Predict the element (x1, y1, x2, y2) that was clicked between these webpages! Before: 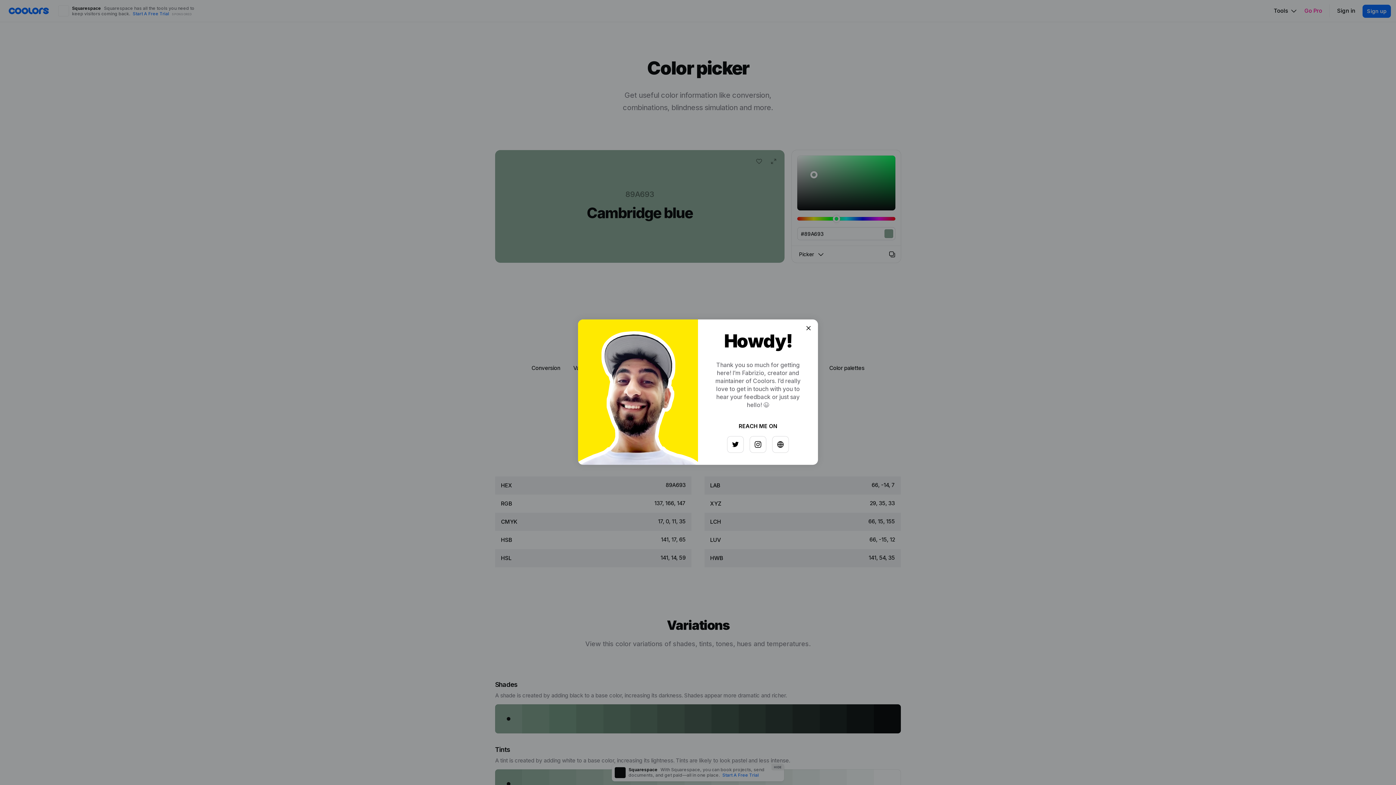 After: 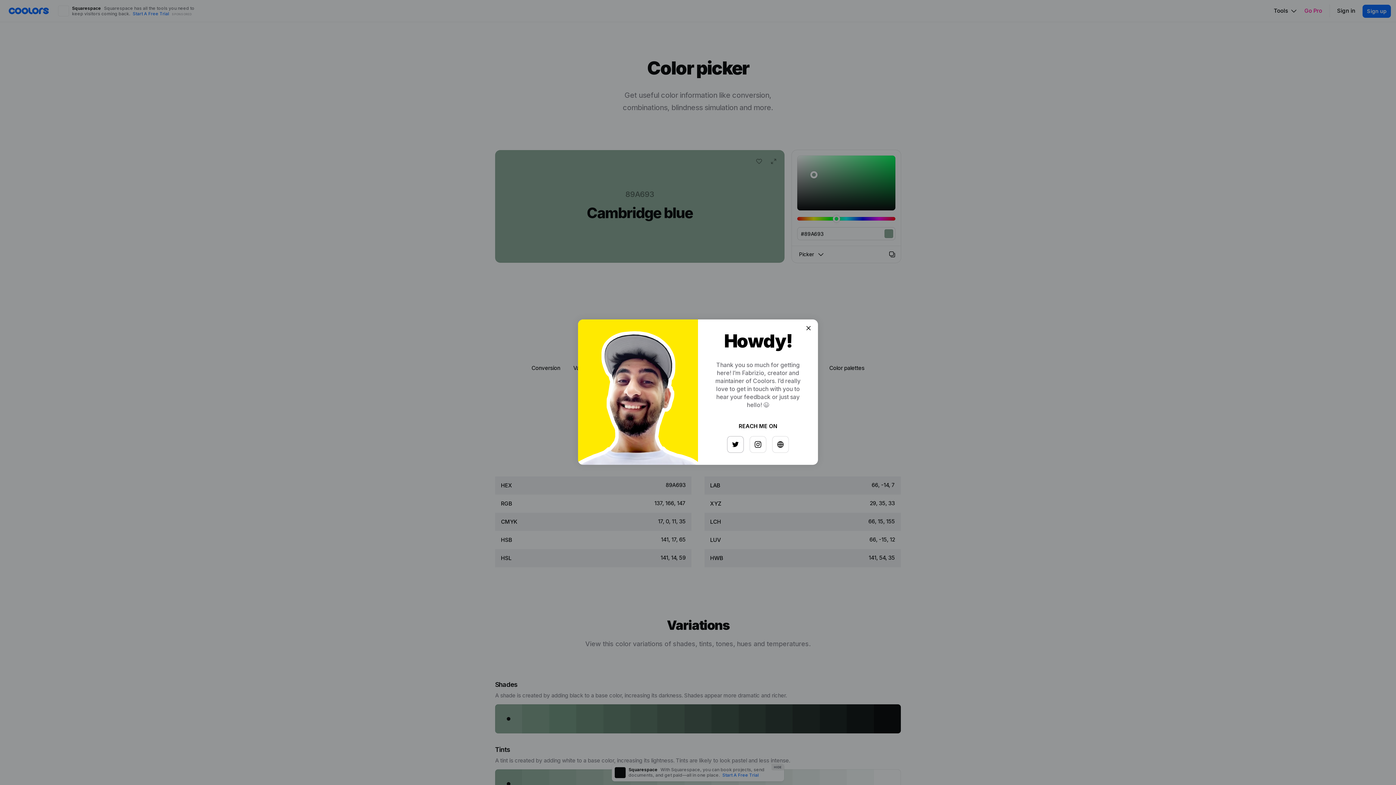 Action: bbox: (725, 433, 741, 449)